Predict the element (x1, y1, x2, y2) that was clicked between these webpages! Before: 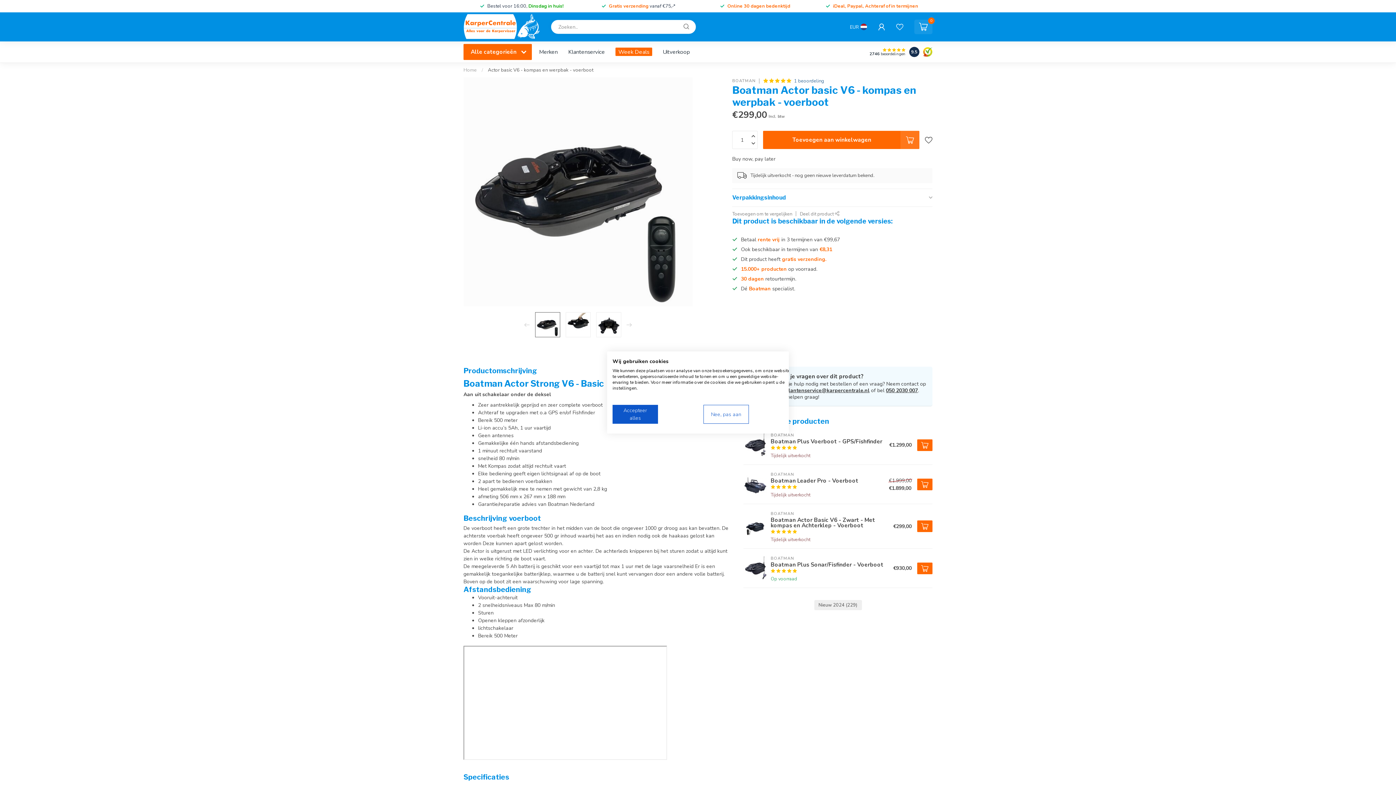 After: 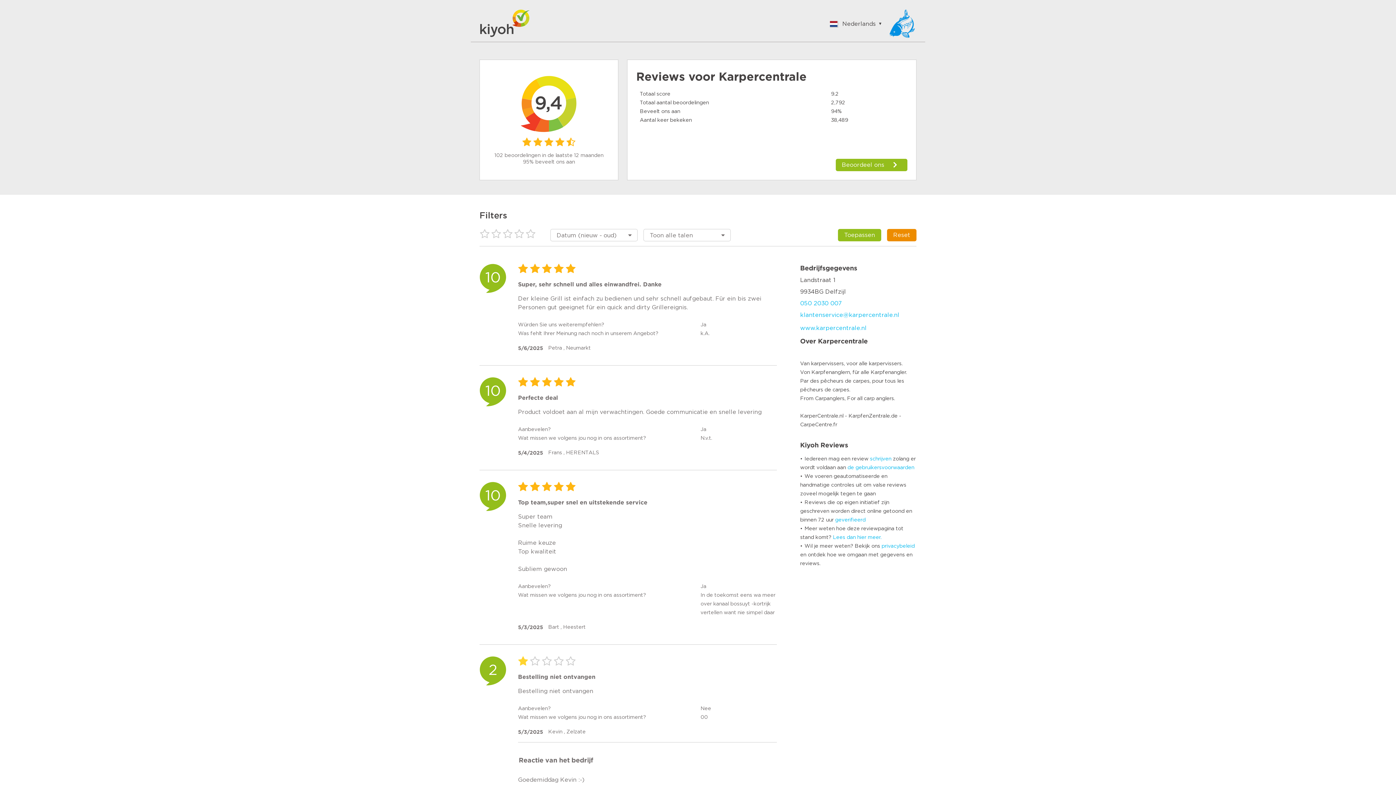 Action: label: 9.5 bbox: (909, 46, 919, 57)